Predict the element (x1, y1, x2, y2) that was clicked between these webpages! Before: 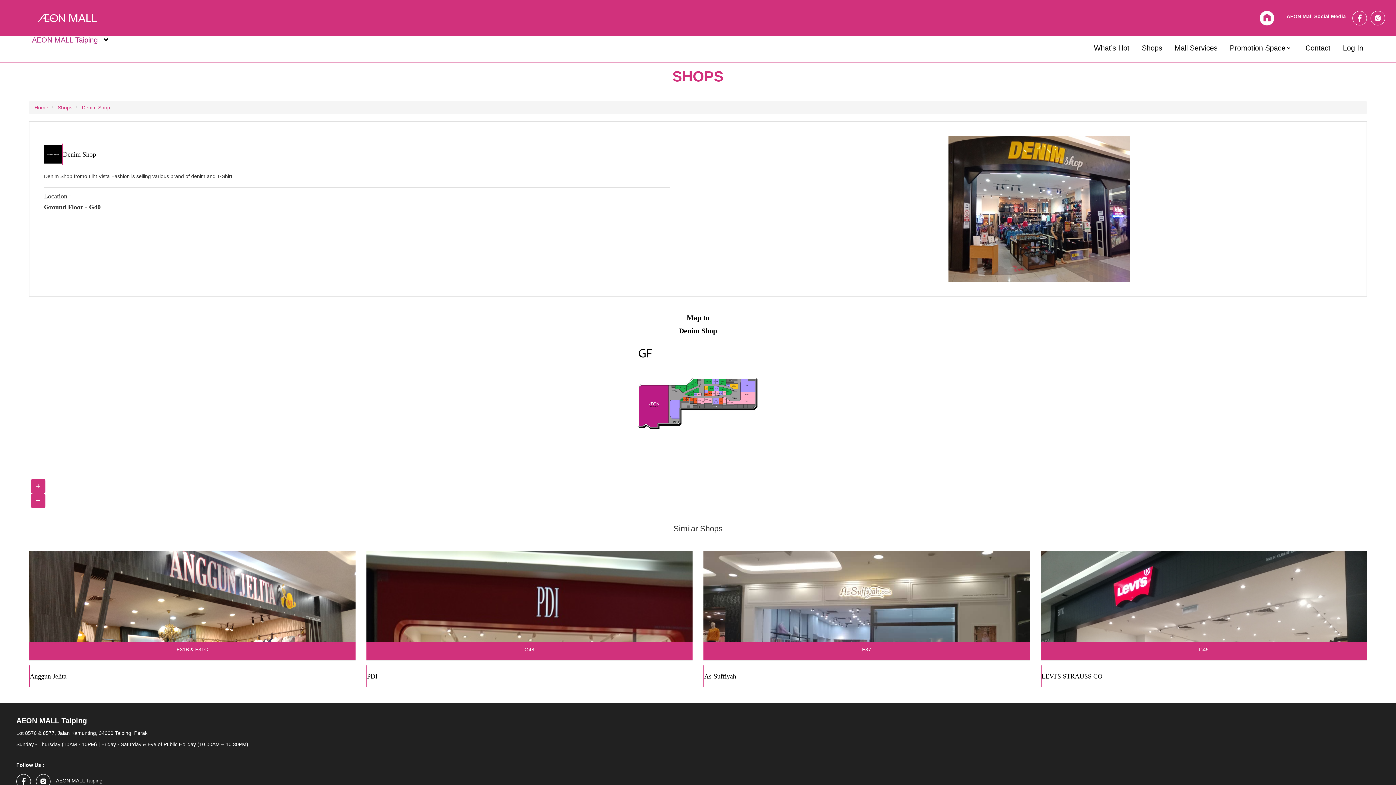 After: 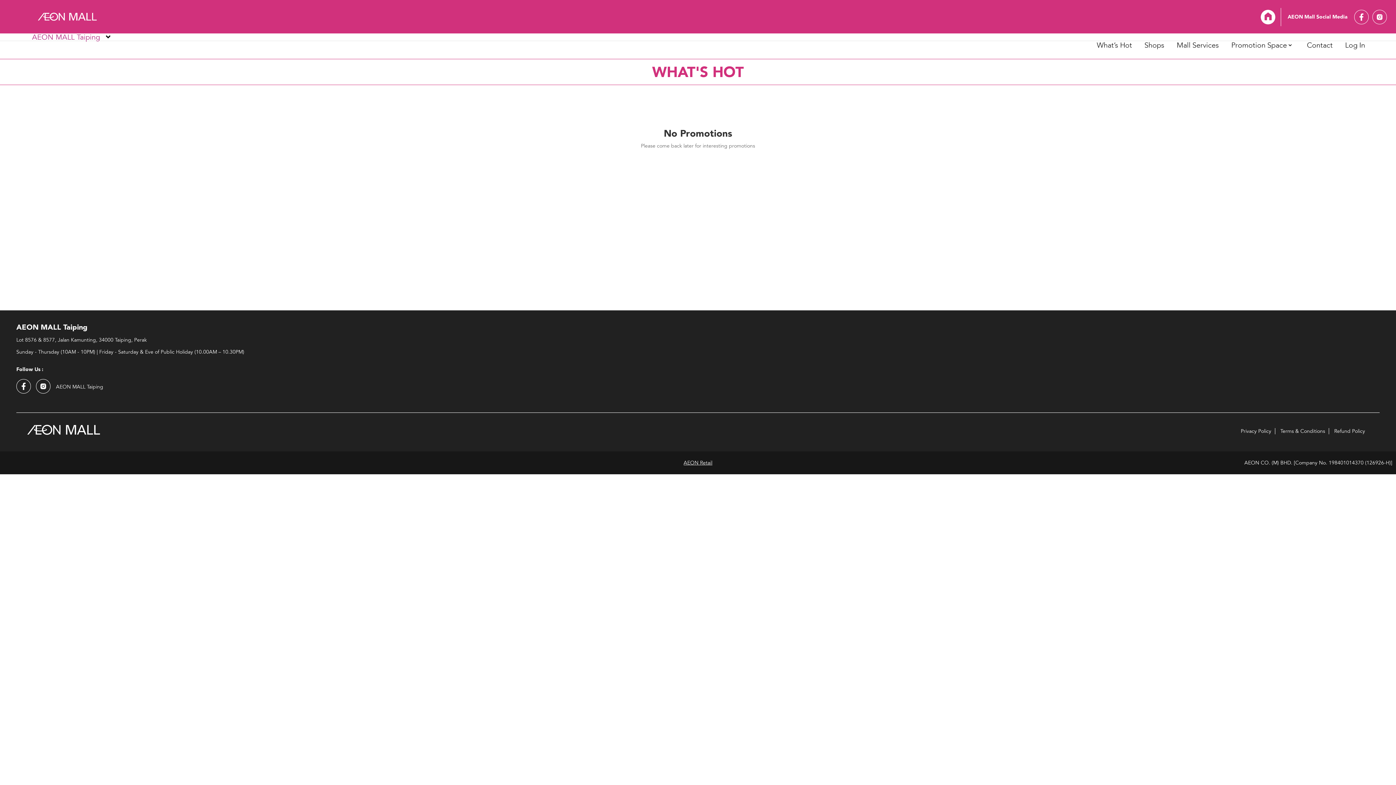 Action: label: What’s Hot bbox: (1088, 41, 1135, 50)